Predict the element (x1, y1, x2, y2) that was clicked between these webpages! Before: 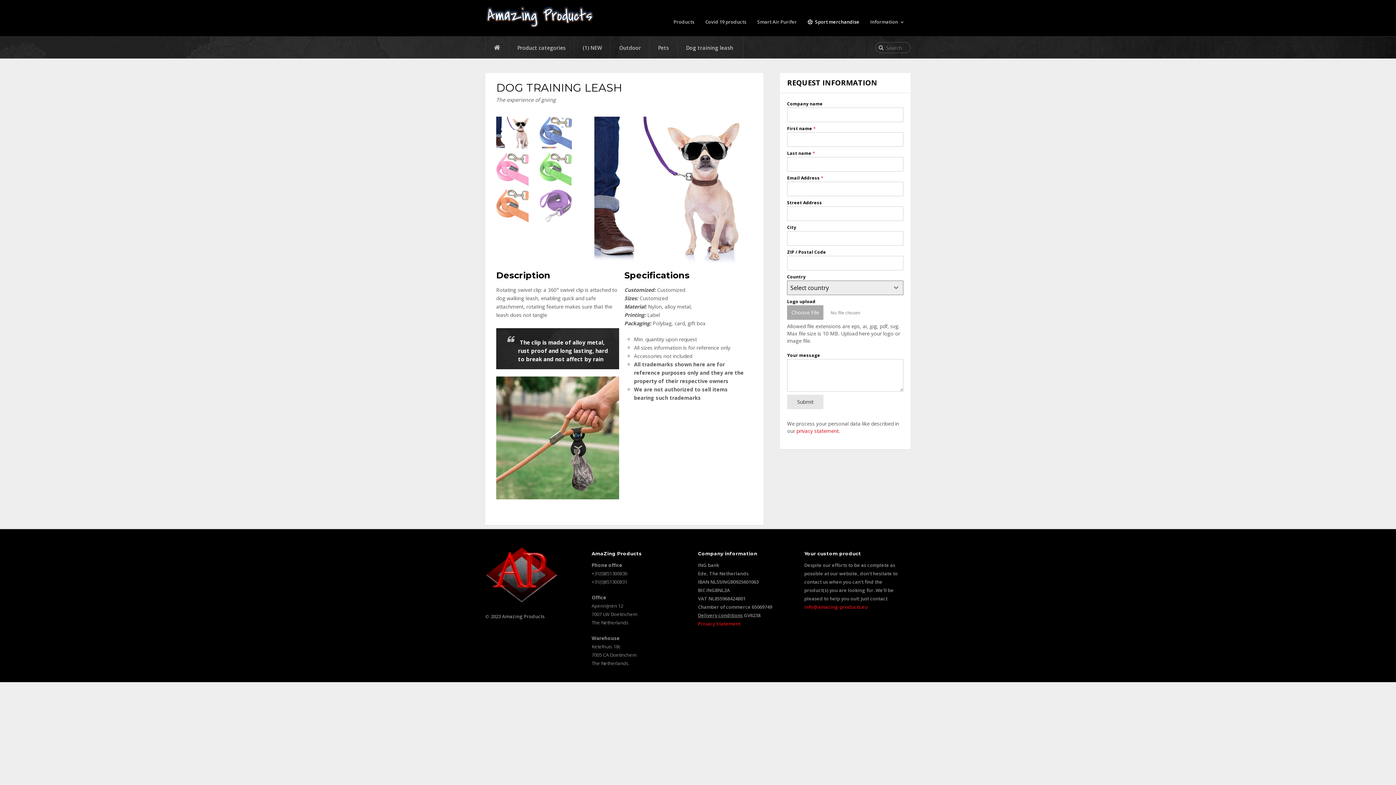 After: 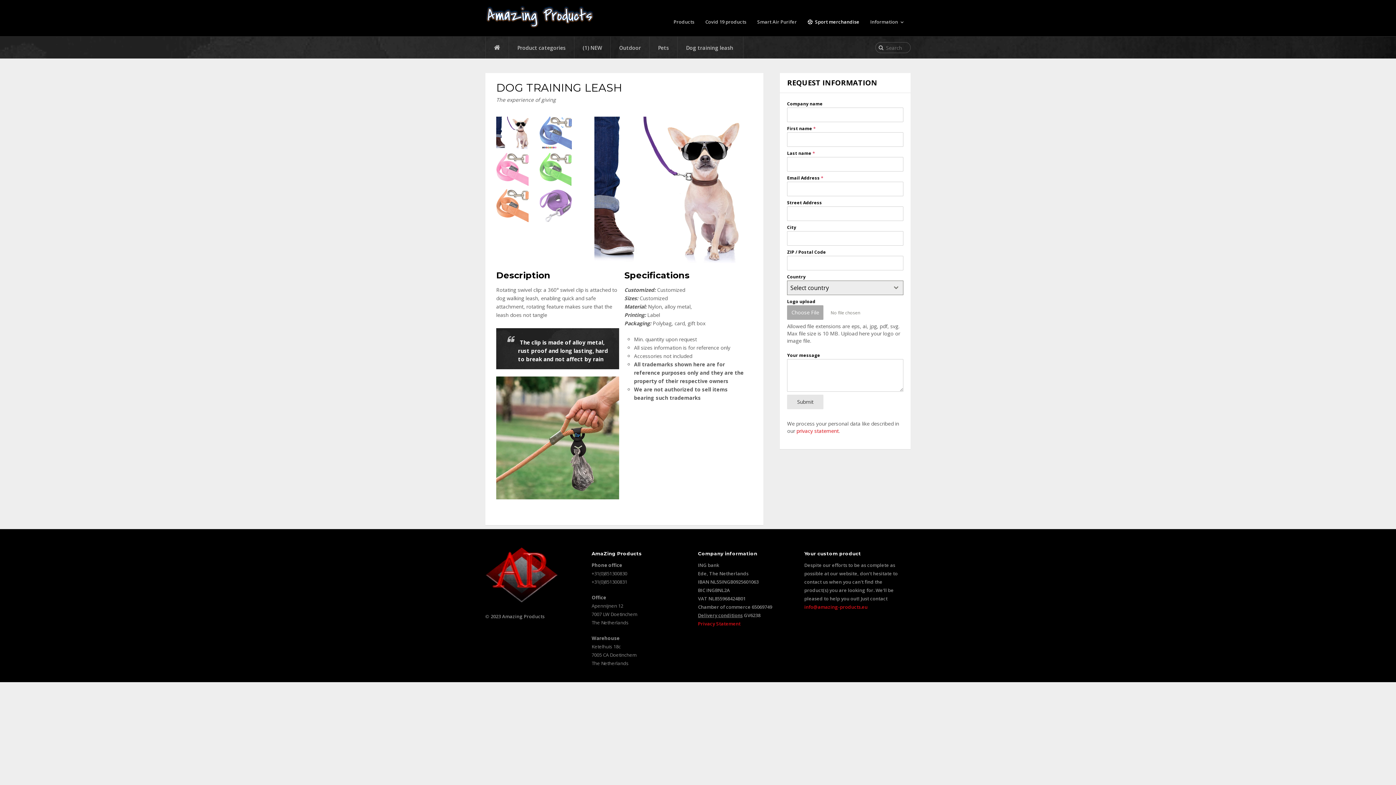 Action: label: info@amazing-products.eu bbox: (804, 604, 867, 610)